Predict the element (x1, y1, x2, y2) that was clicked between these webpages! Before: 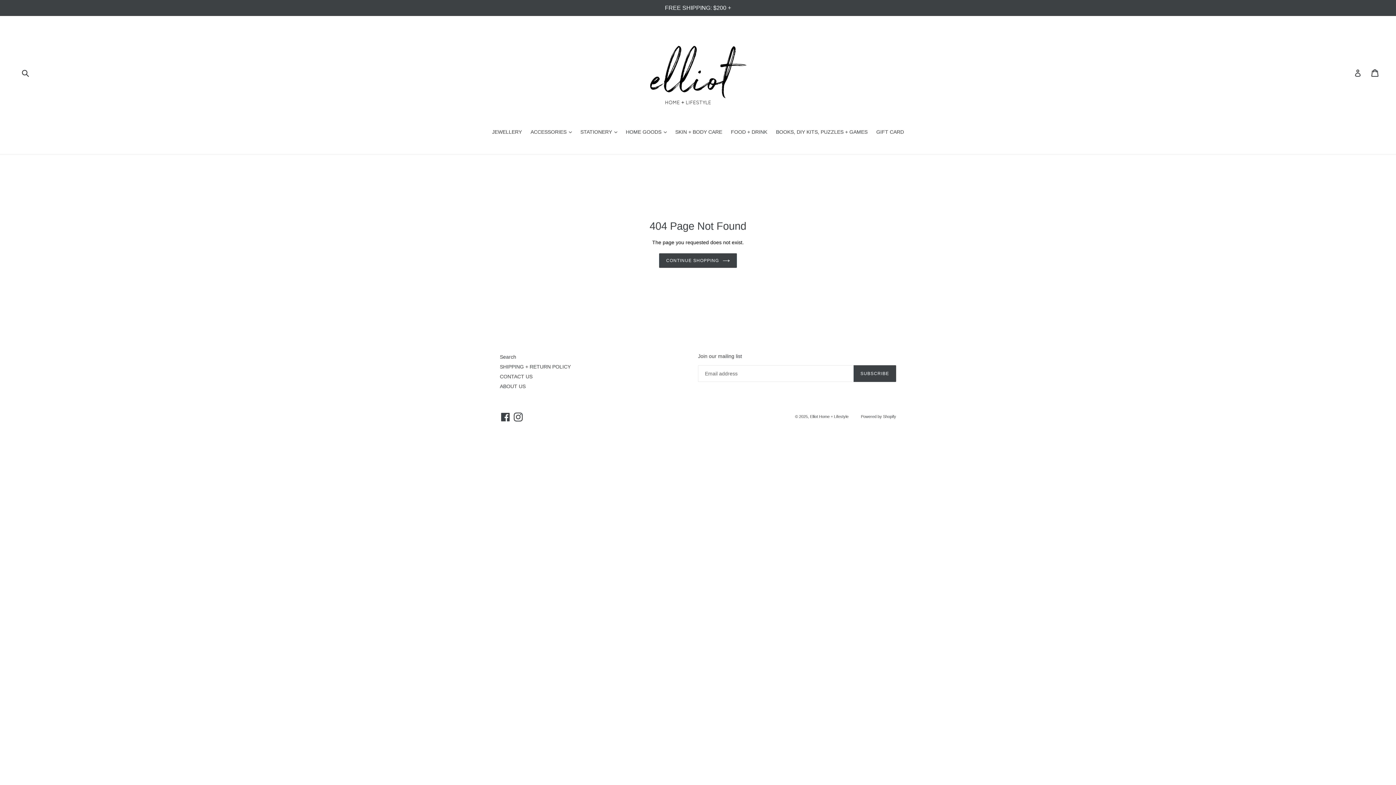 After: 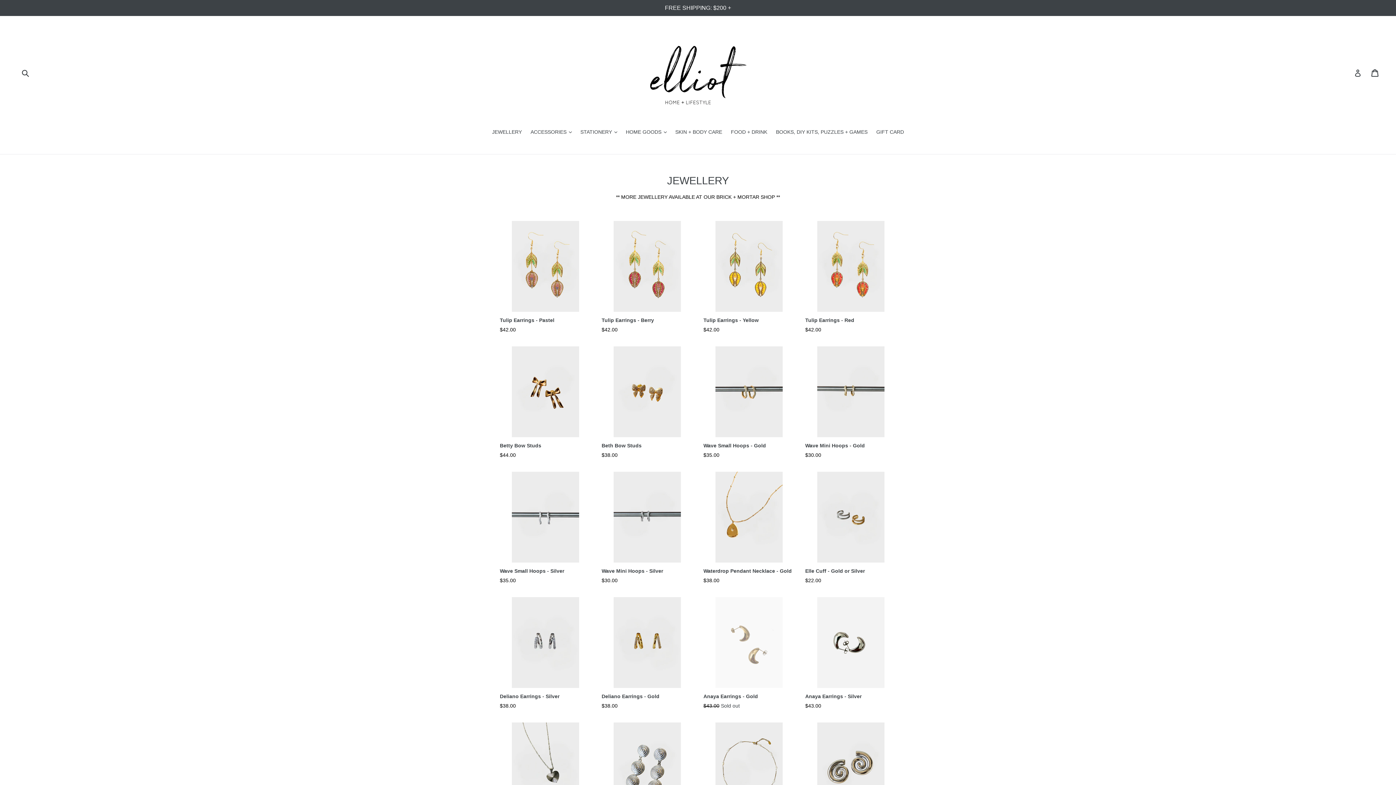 Action: label: JEWELLERY bbox: (488, 128, 525, 137)